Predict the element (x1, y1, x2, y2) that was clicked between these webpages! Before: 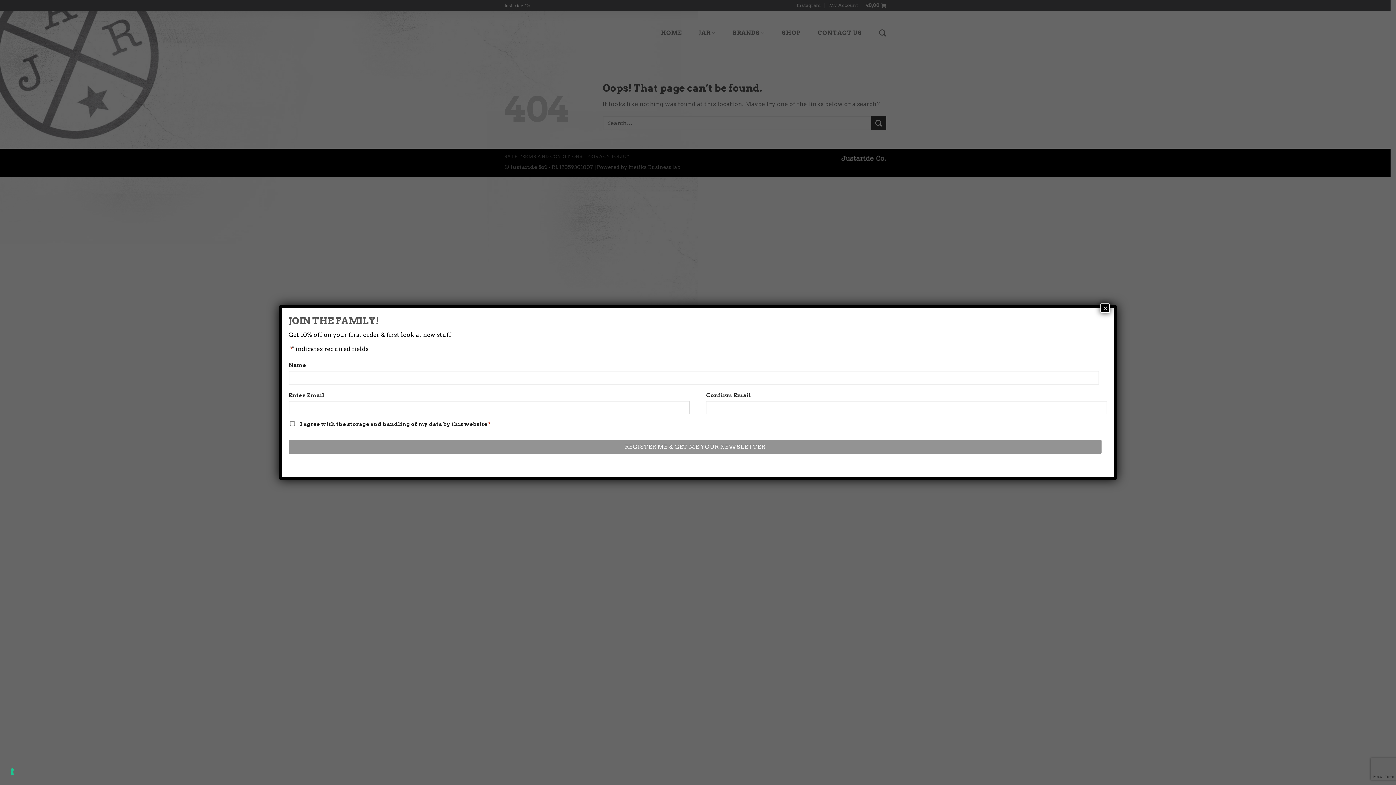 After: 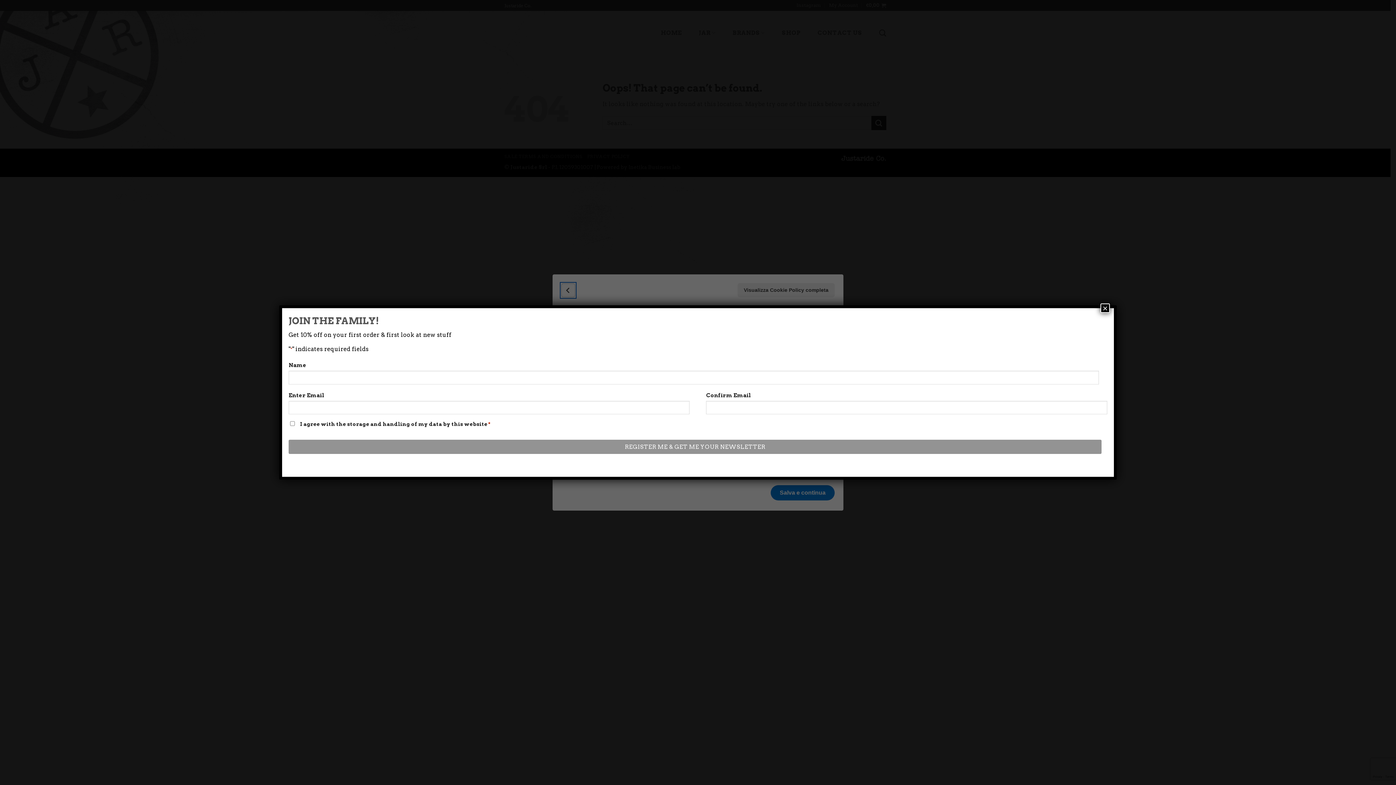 Action: bbox: (5, 765, 18, 779) label: LE TUE PREFERENZE RELATIVE AL CONSENSO PER LE TECNOLOGIE DI TRACCIAMENTO